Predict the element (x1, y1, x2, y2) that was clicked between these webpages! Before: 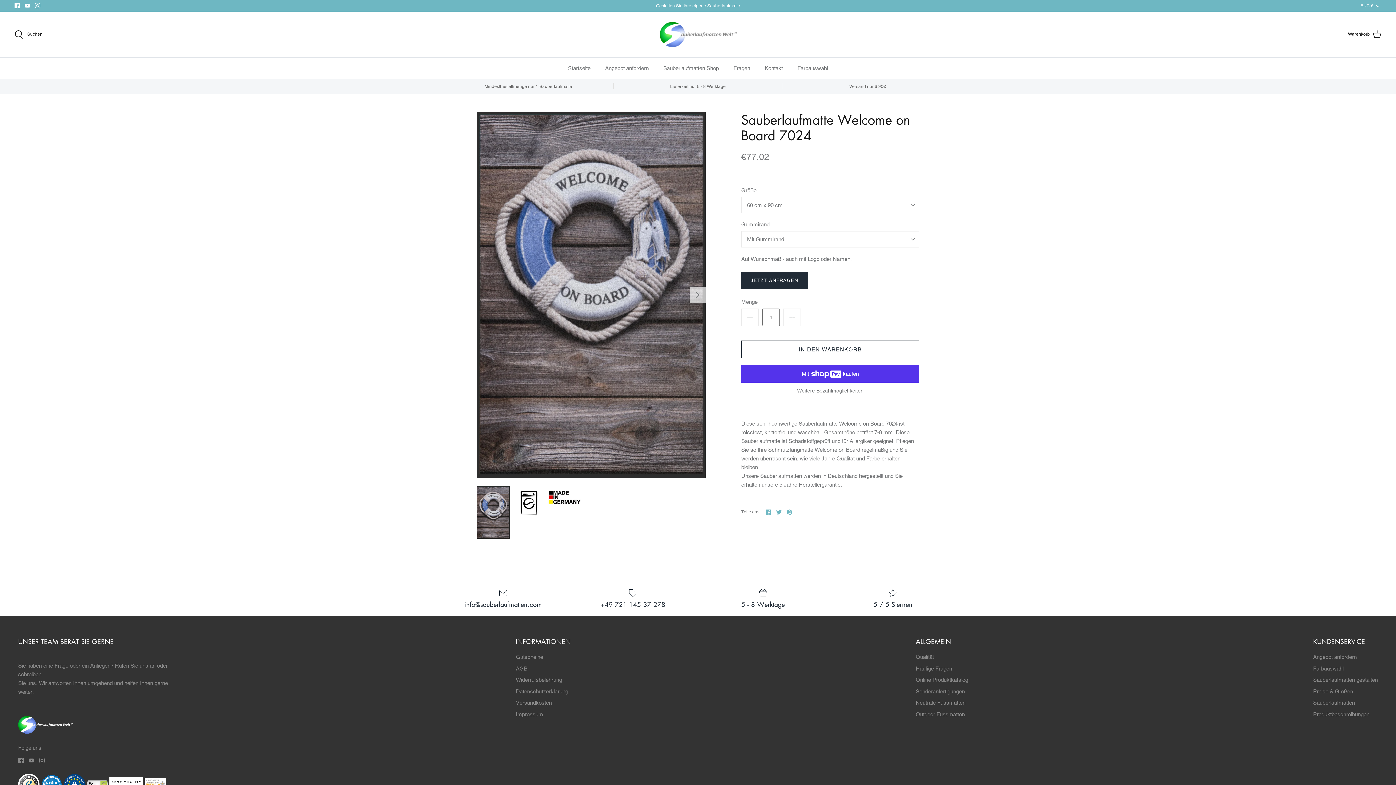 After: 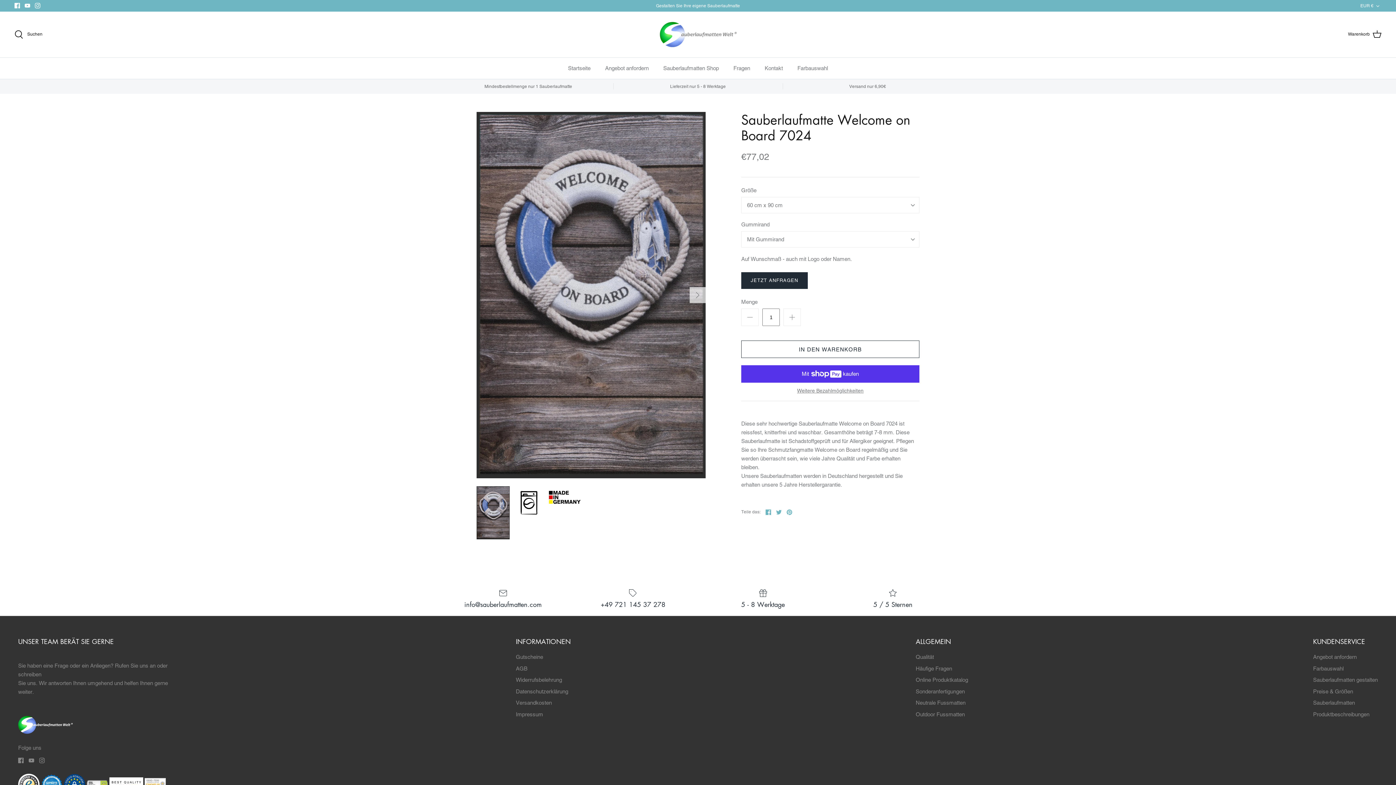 Action: bbox: (476, 486, 509, 539)